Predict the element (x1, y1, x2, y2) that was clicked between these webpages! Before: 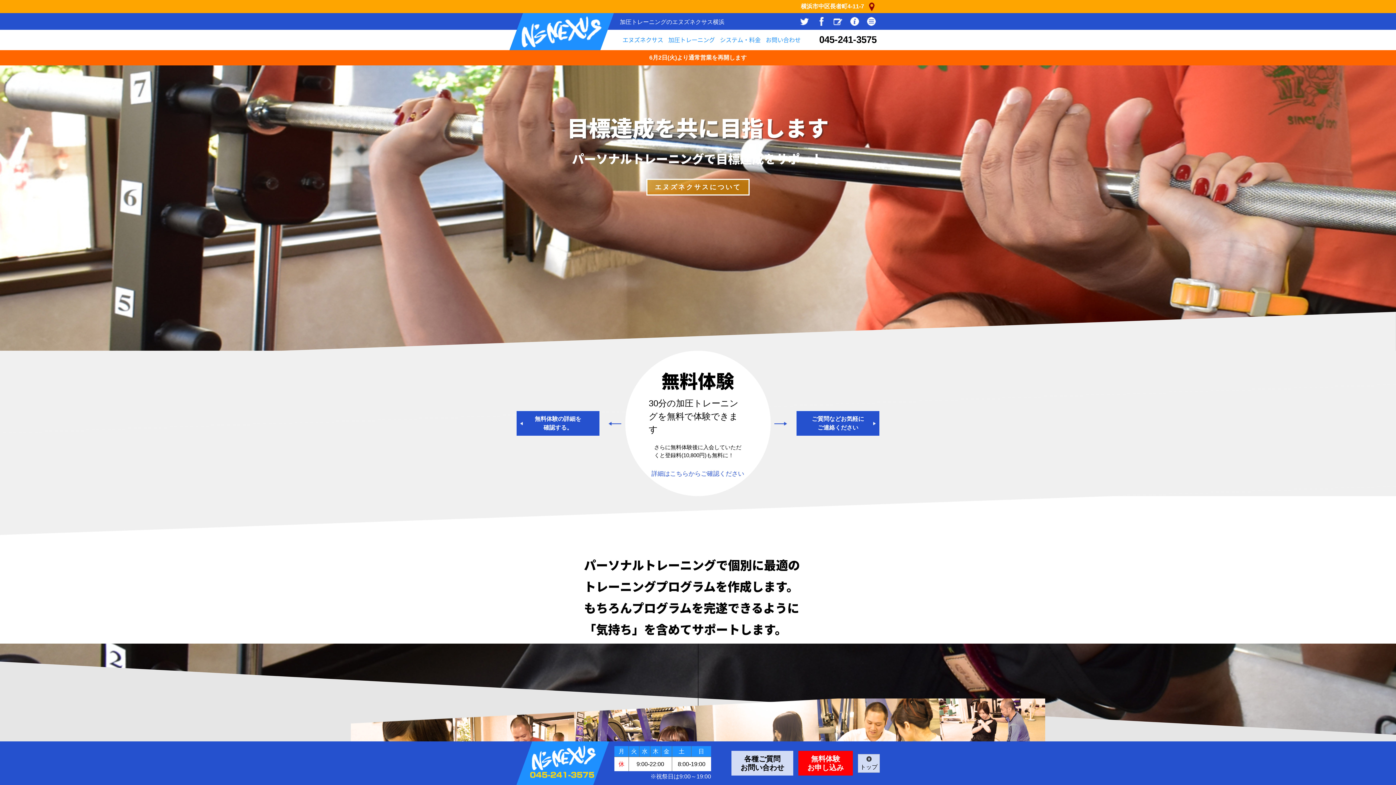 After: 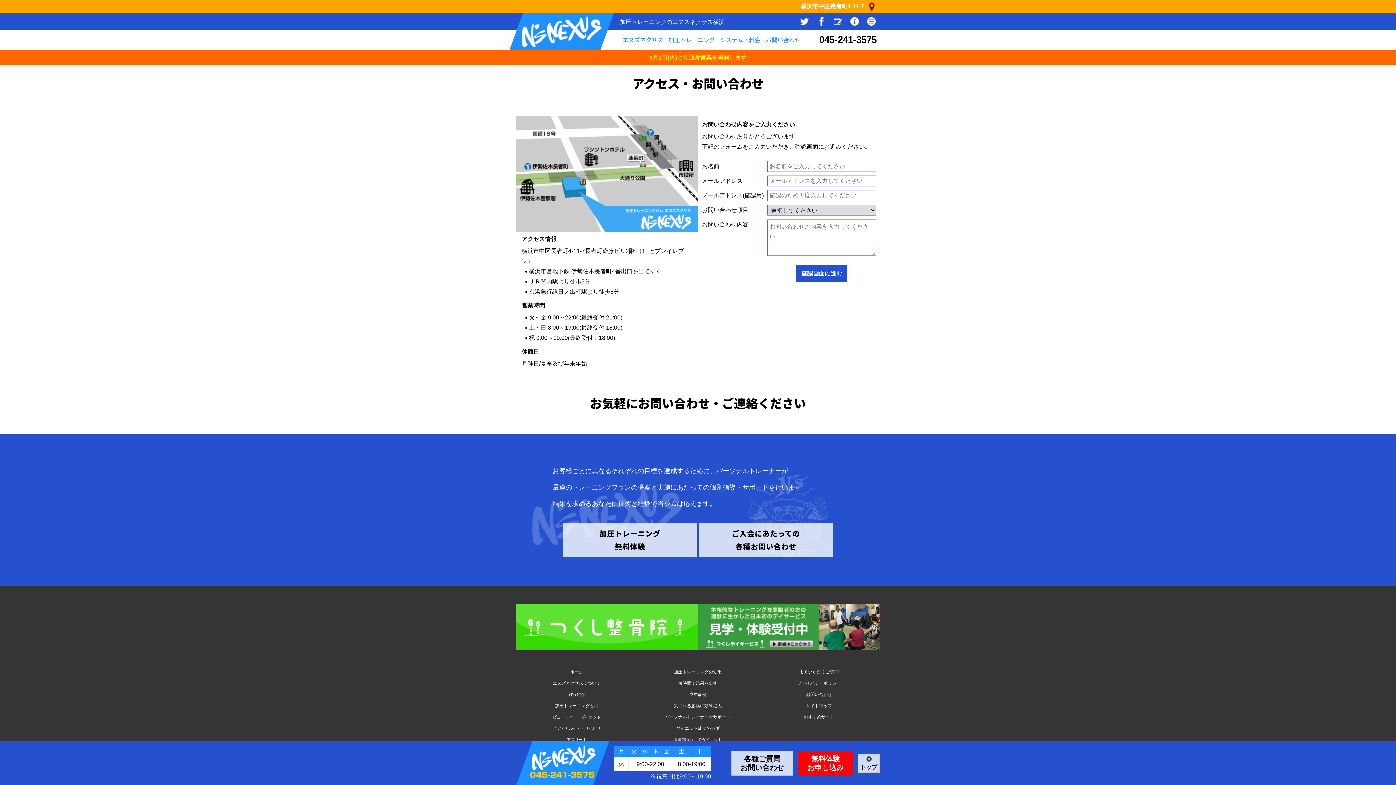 Action: bbox: (764, 30, 802, 48) label: お問い合わせ